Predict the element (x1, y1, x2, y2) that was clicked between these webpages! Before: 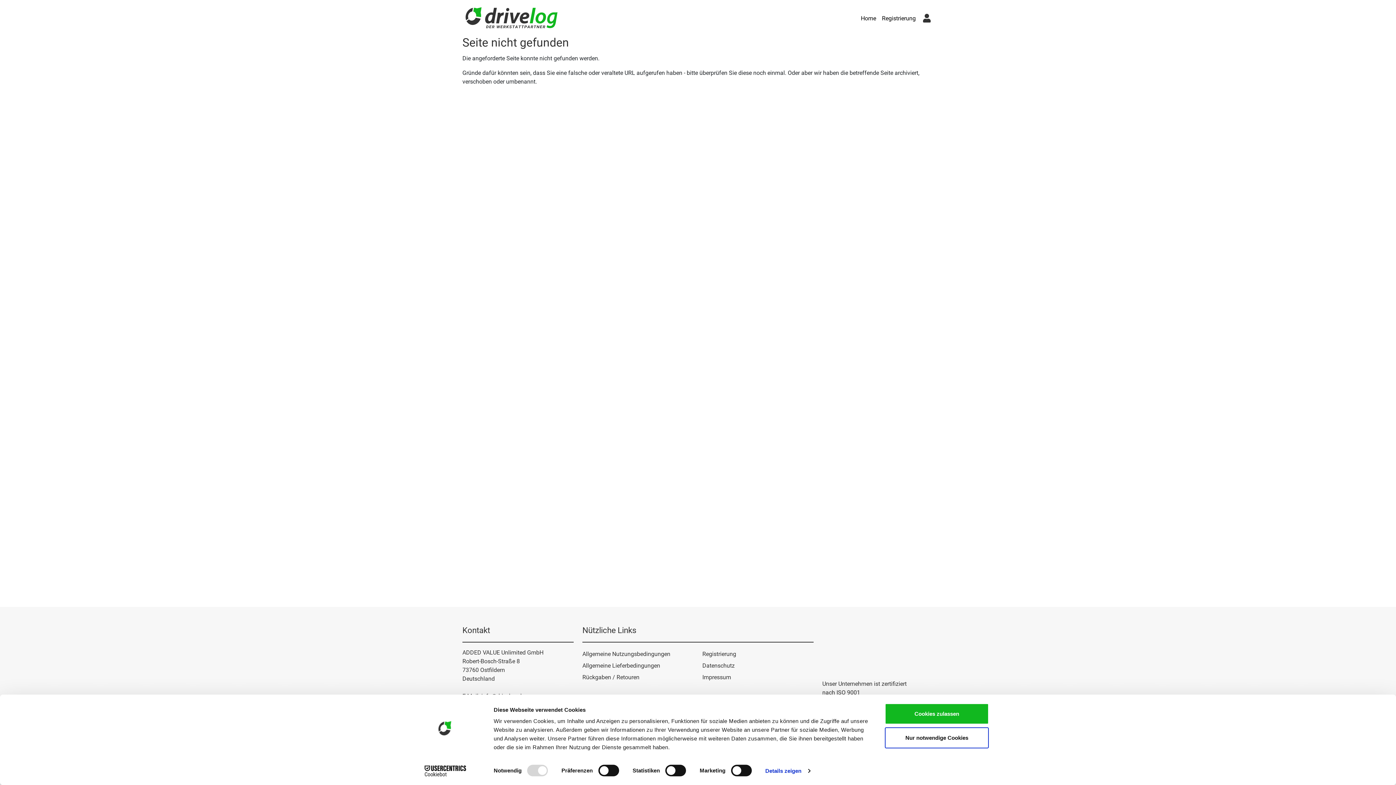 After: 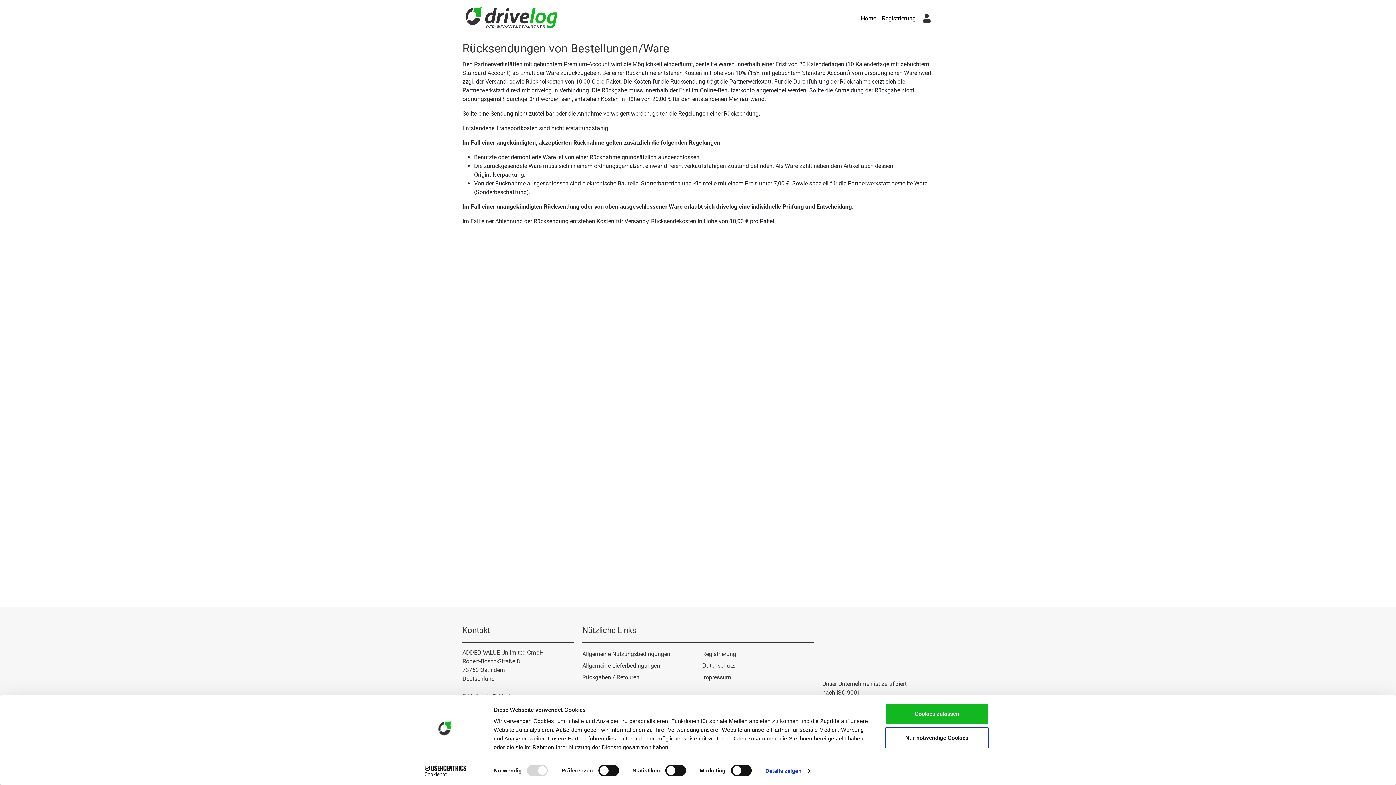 Action: label: Rückgaben / Retouren bbox: (582, 672, 693, 683)